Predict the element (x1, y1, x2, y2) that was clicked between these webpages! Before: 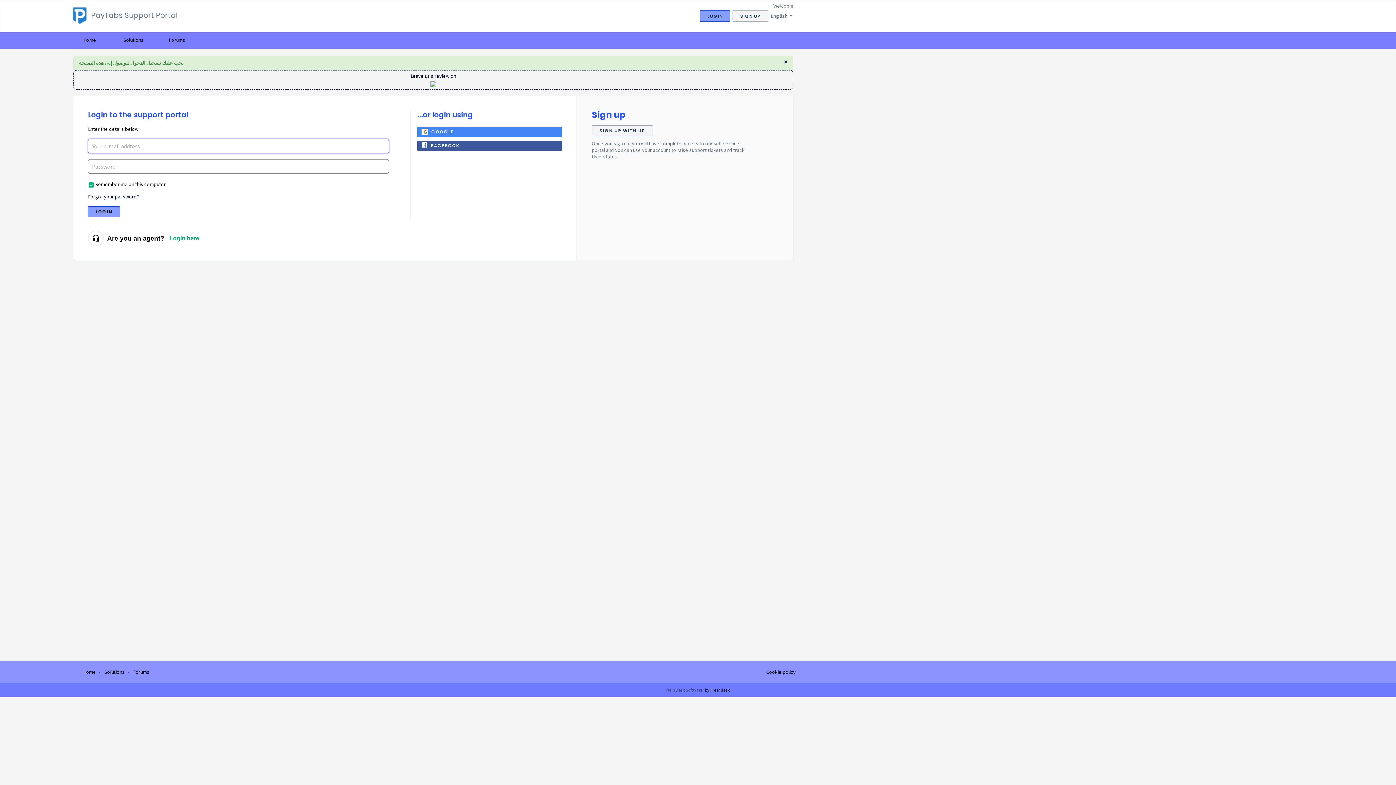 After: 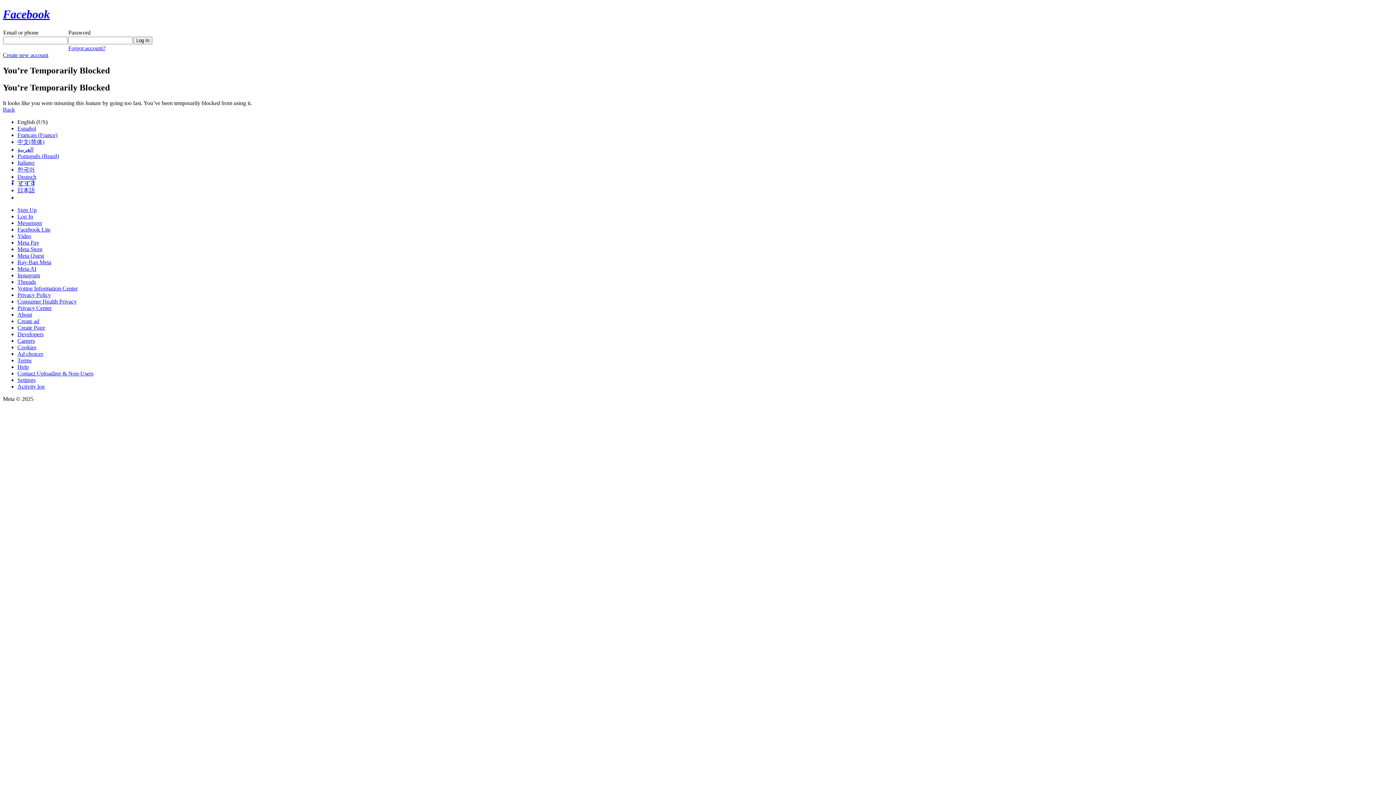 Action: label: FACEBOOK bbox: (417, 140, 562, 150)